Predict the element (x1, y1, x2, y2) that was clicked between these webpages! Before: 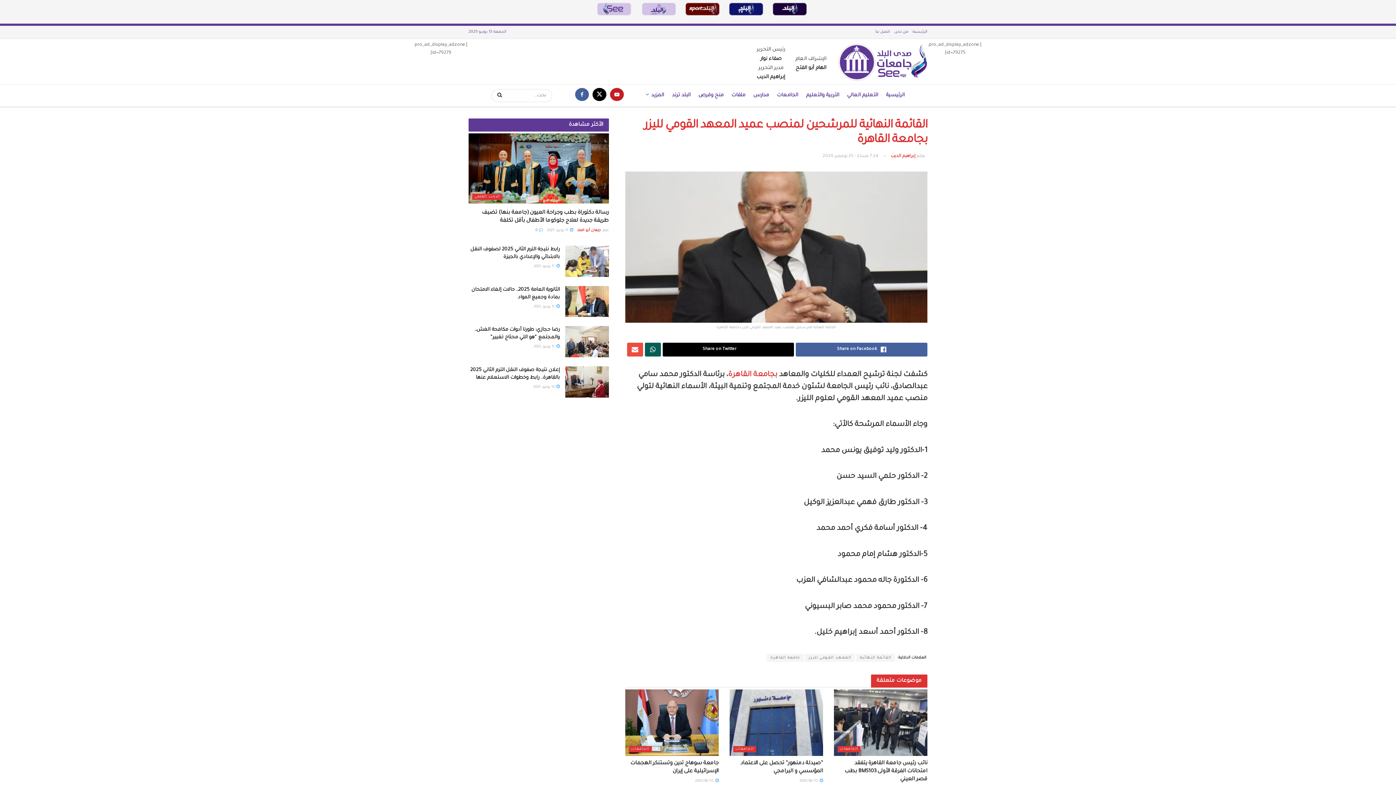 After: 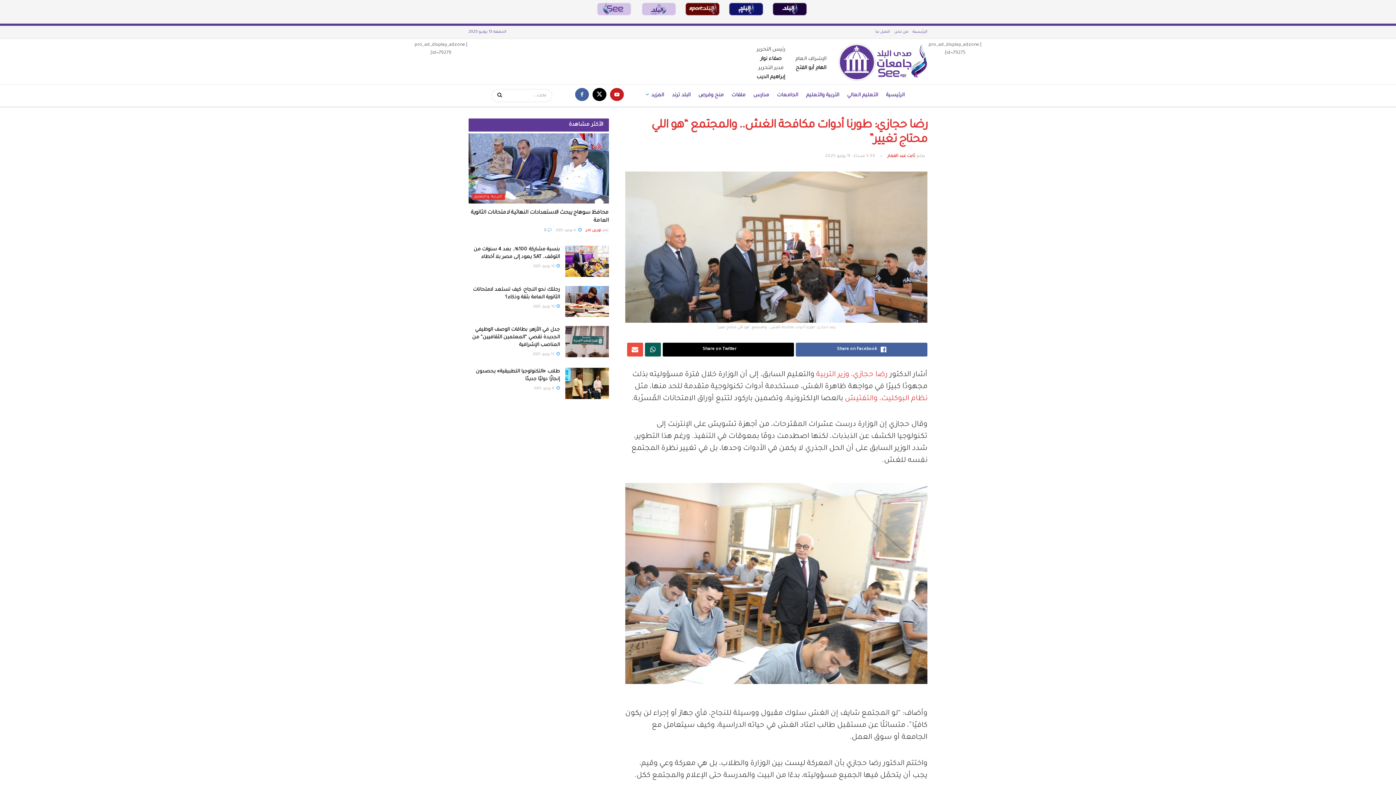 Action: label:  11 يونيو، 2025 bbox: (533, 345, 559, 349)